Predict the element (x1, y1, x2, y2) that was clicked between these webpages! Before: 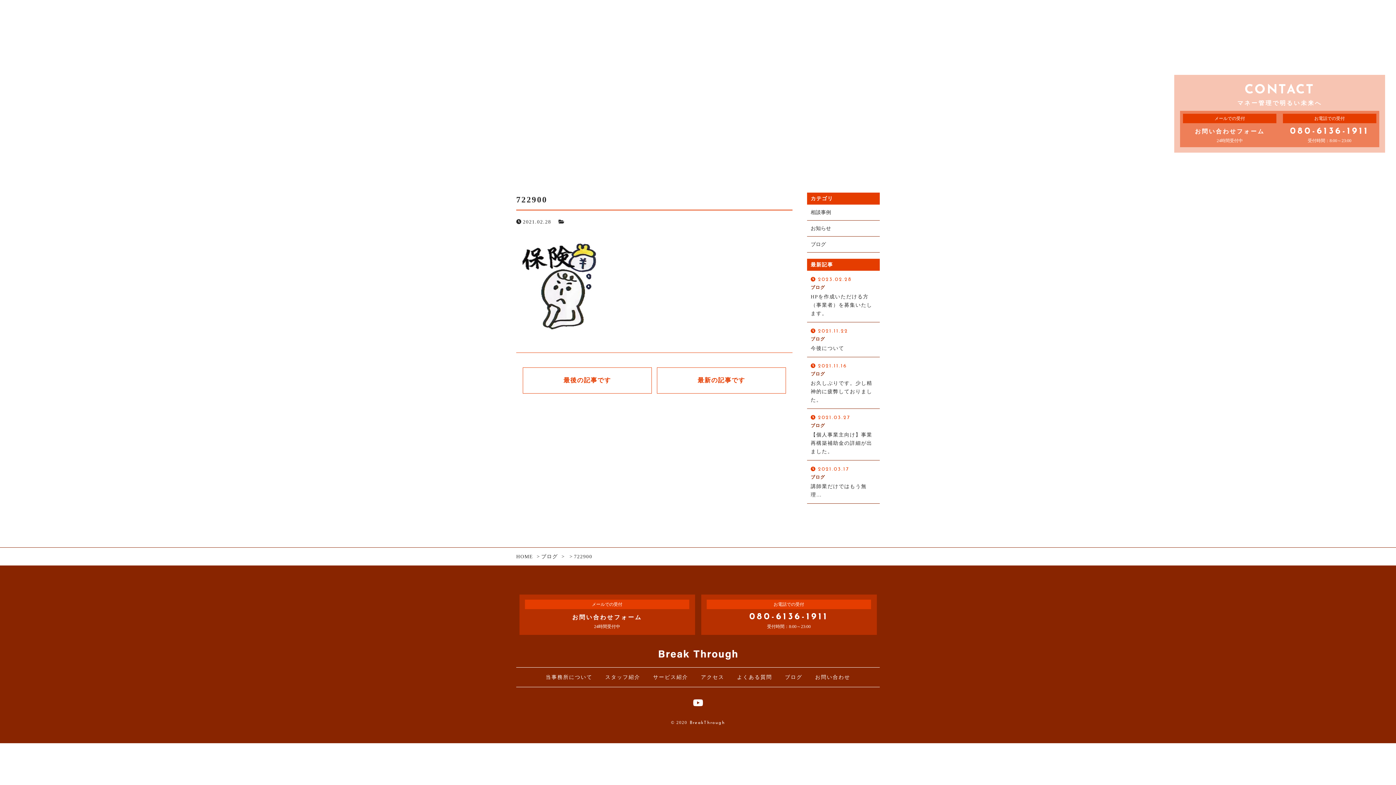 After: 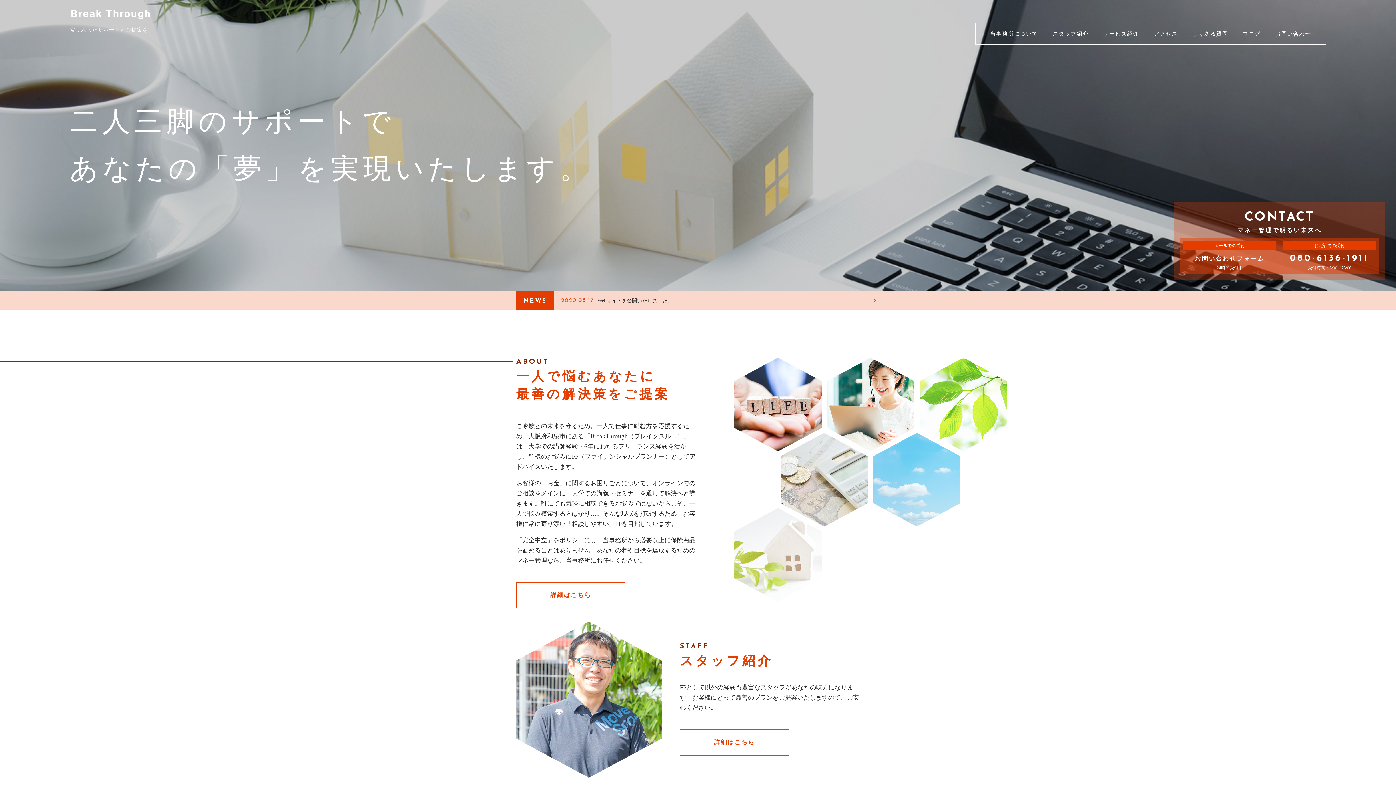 Action: bbox: (69, 9, 151, 20)